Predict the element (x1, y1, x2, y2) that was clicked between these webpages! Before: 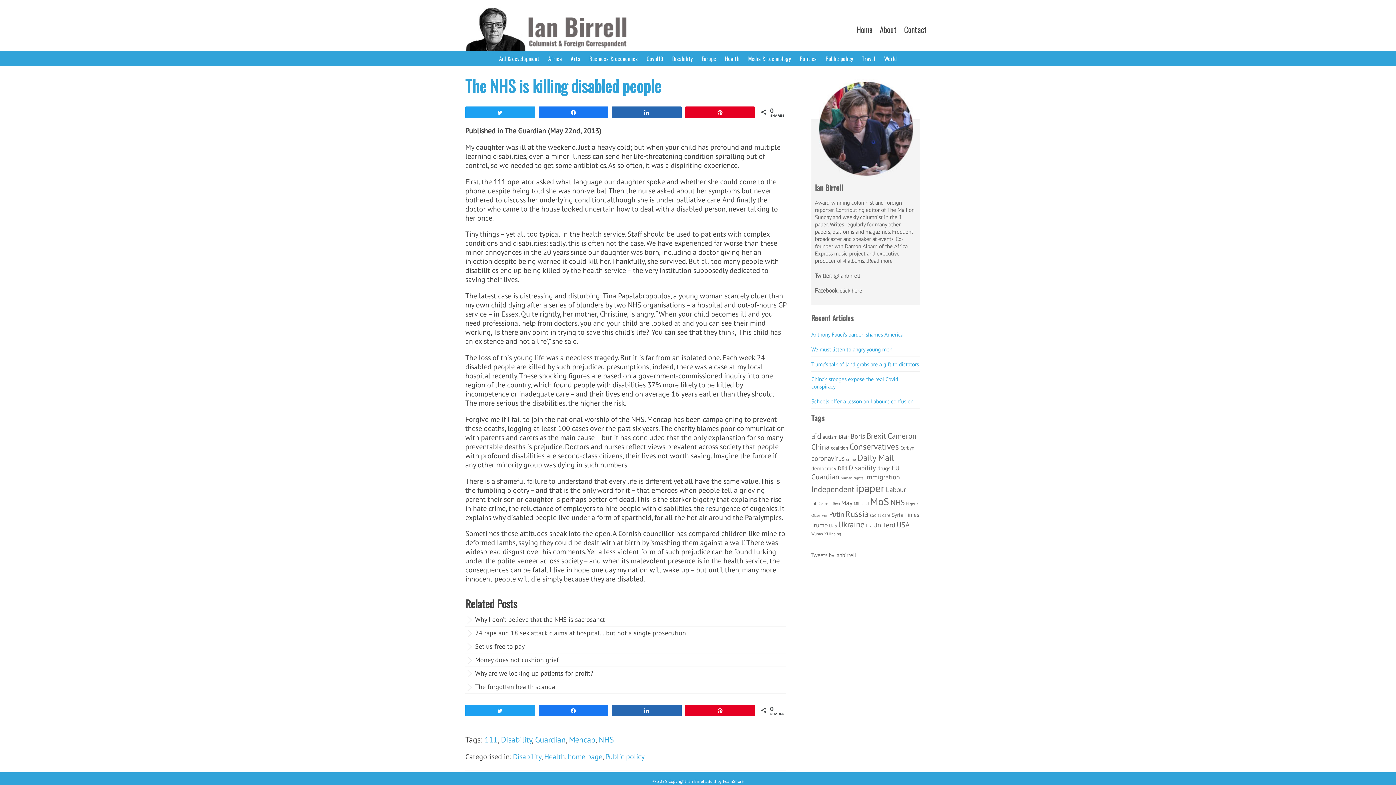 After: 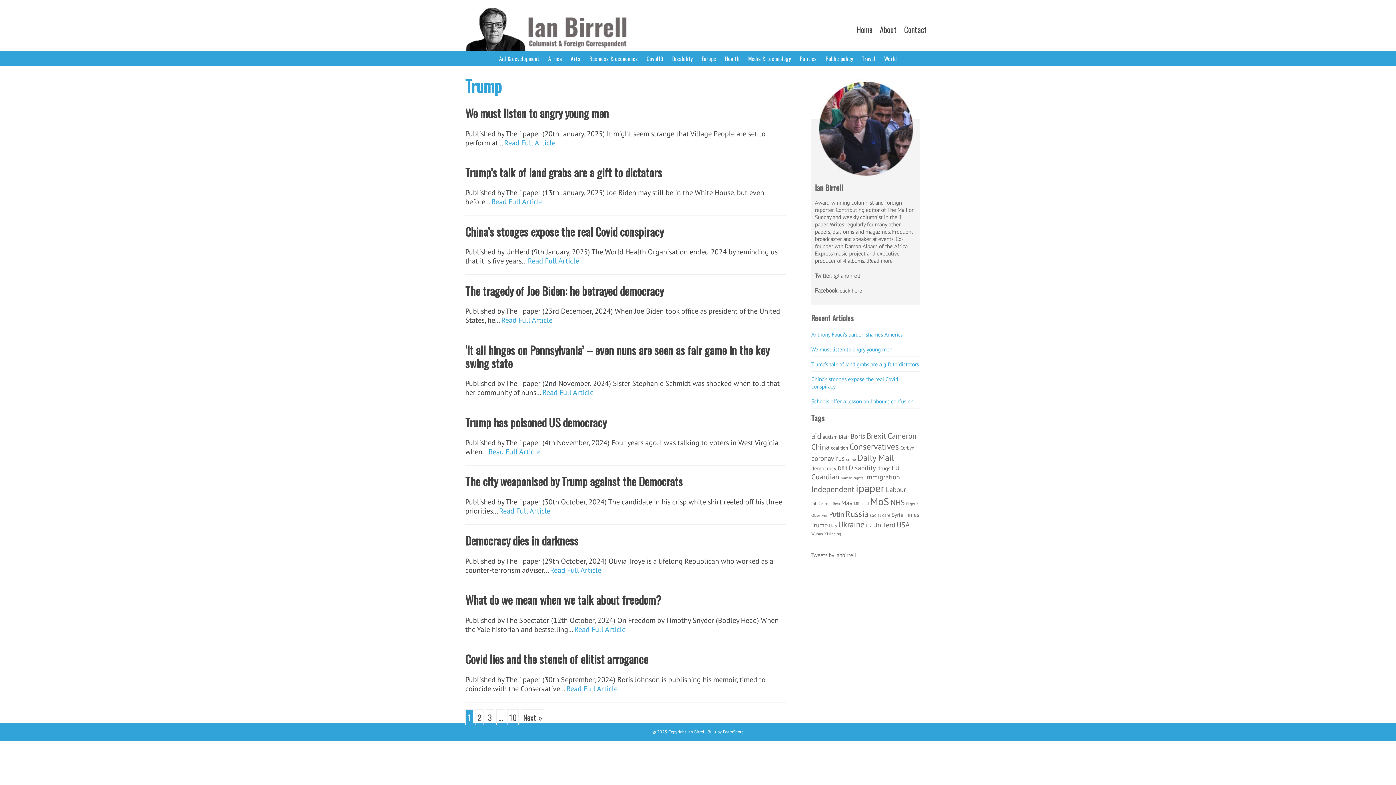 Action: bbox: (811, 521, 827, 529) label: Trump (93 items)